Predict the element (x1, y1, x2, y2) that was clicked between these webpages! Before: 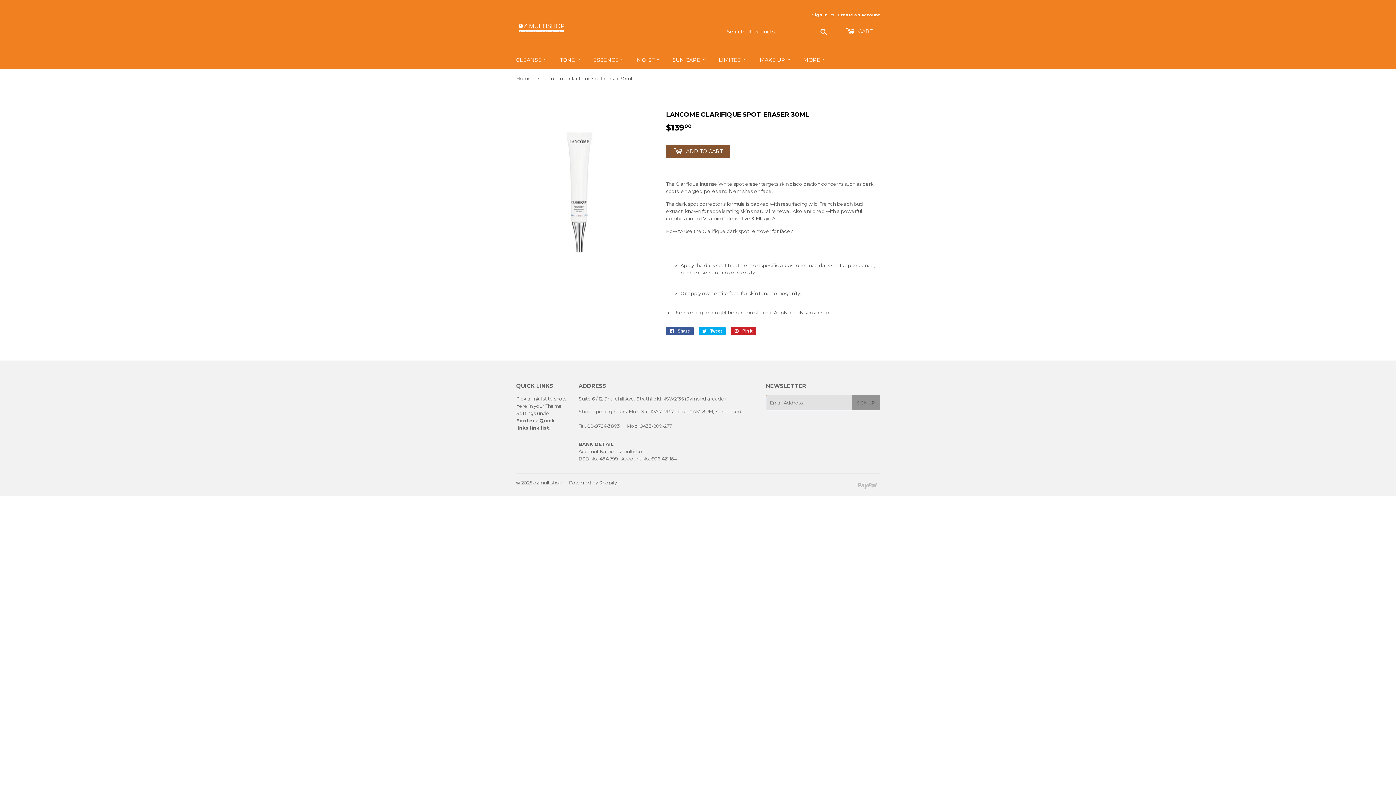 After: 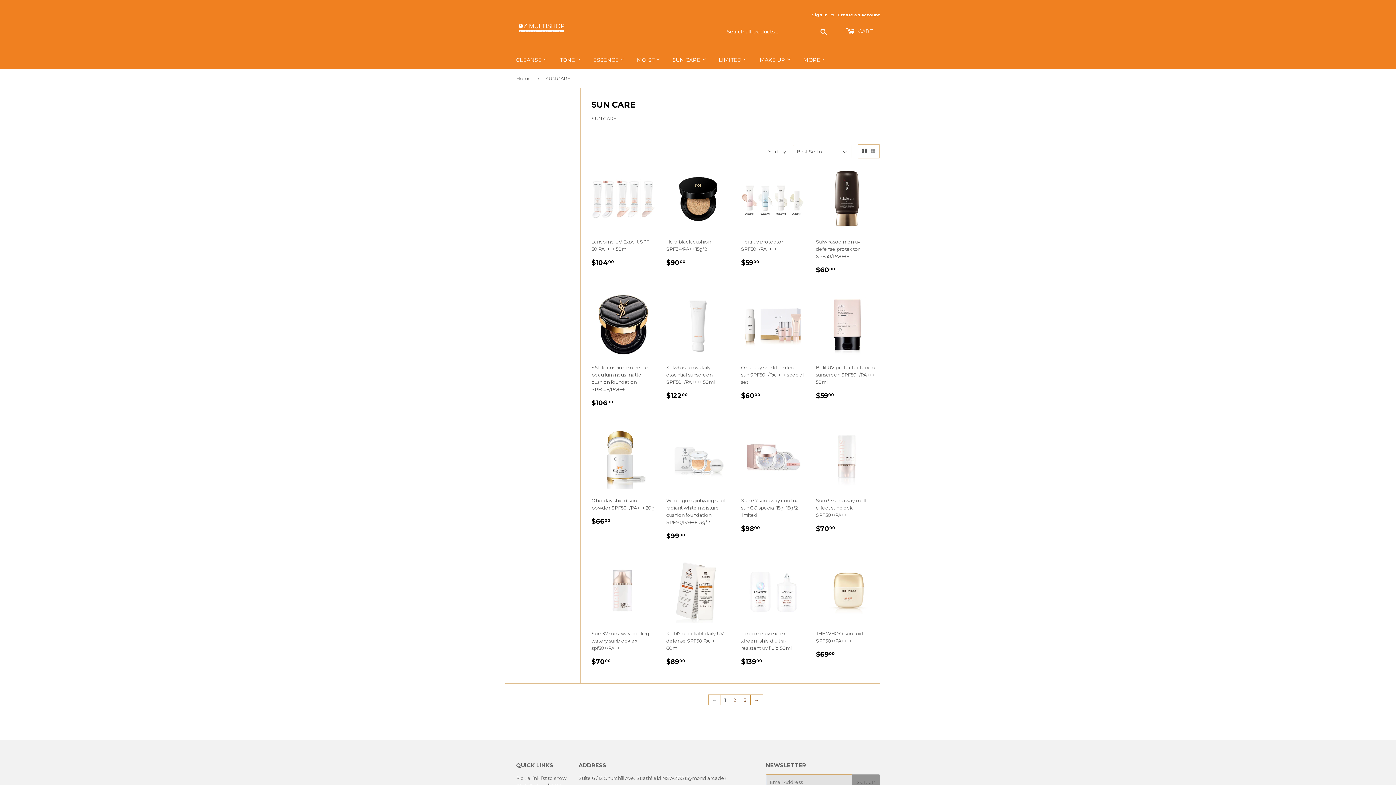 Action: label: SUN CARE  bbox: (667, 50, 712, 69)